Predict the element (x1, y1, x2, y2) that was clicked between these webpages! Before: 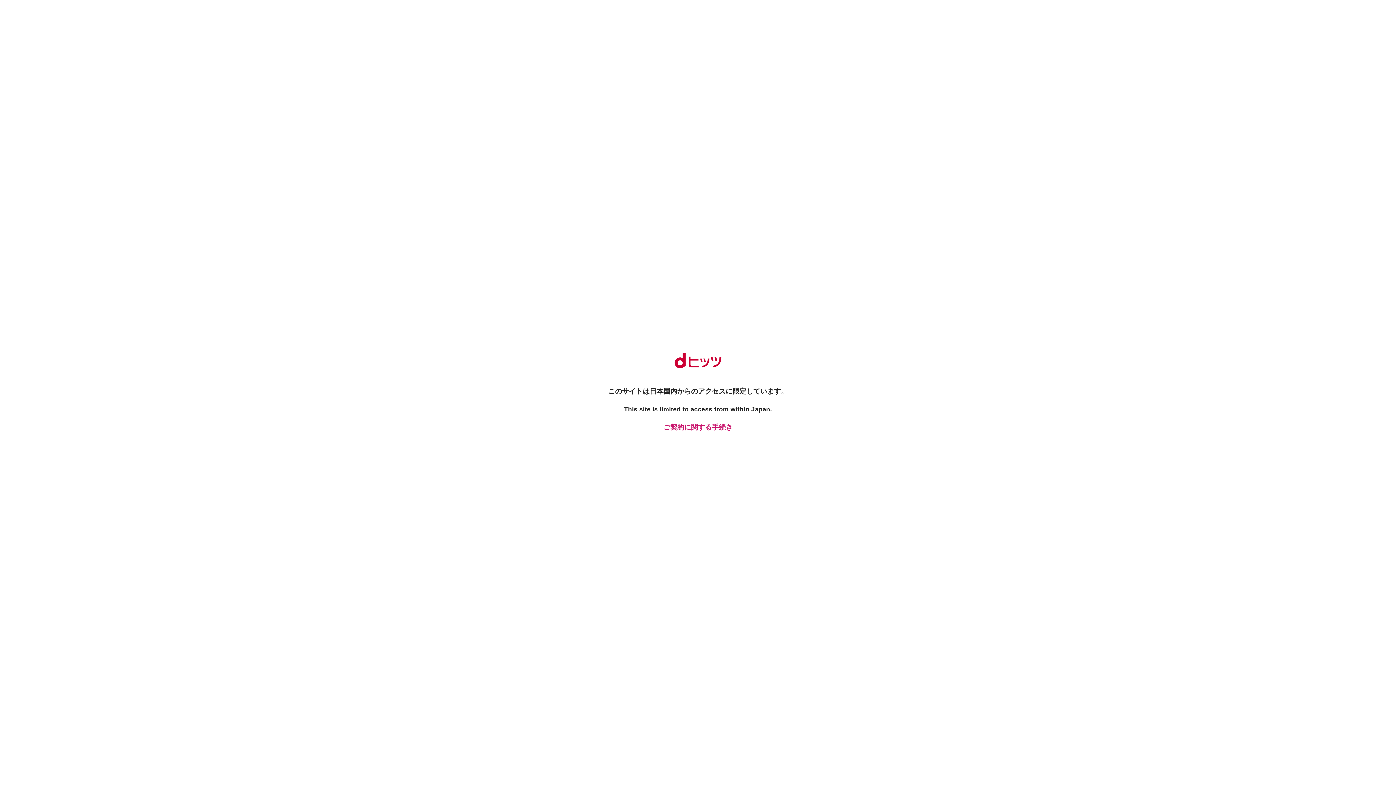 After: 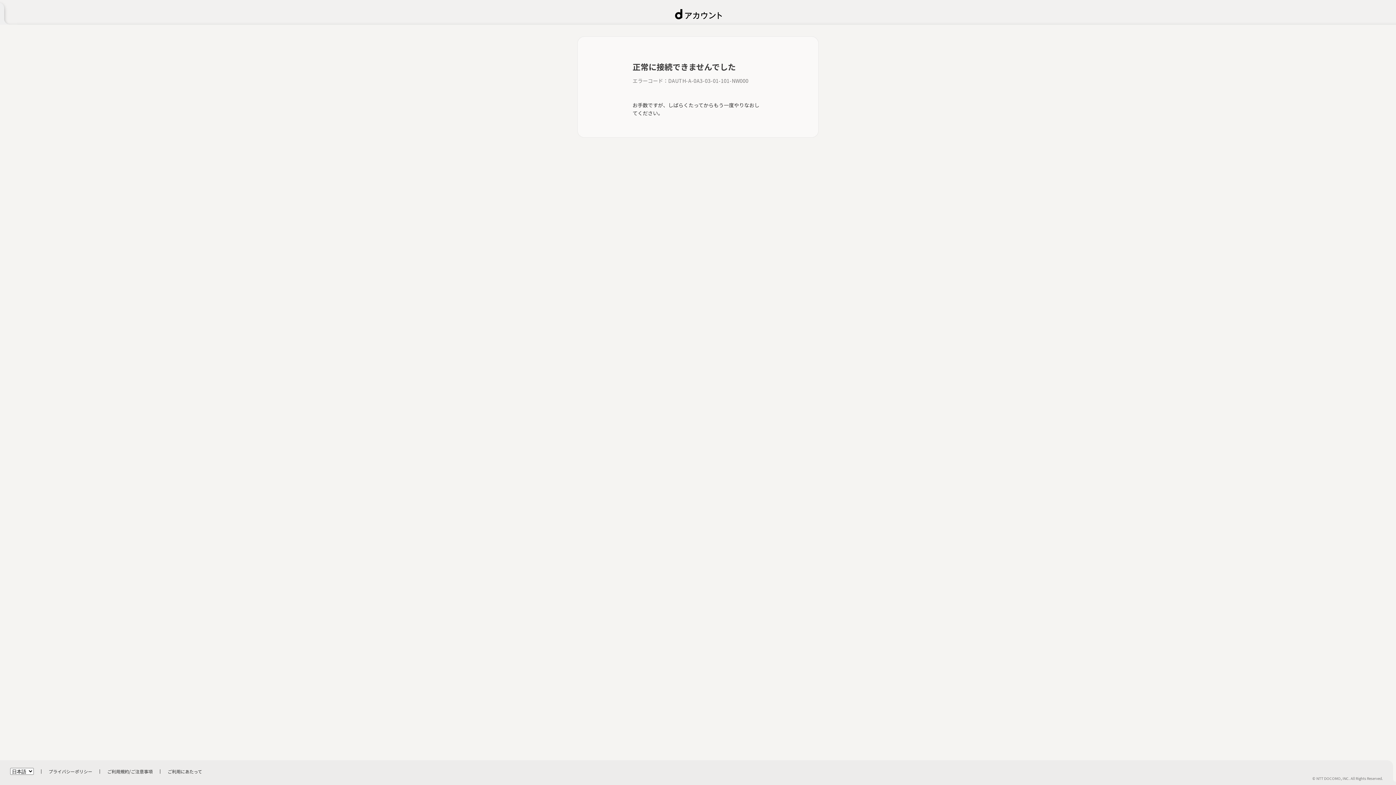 Action: label: ご契約に関する手続き bbox: (661, 422, 734, 432)